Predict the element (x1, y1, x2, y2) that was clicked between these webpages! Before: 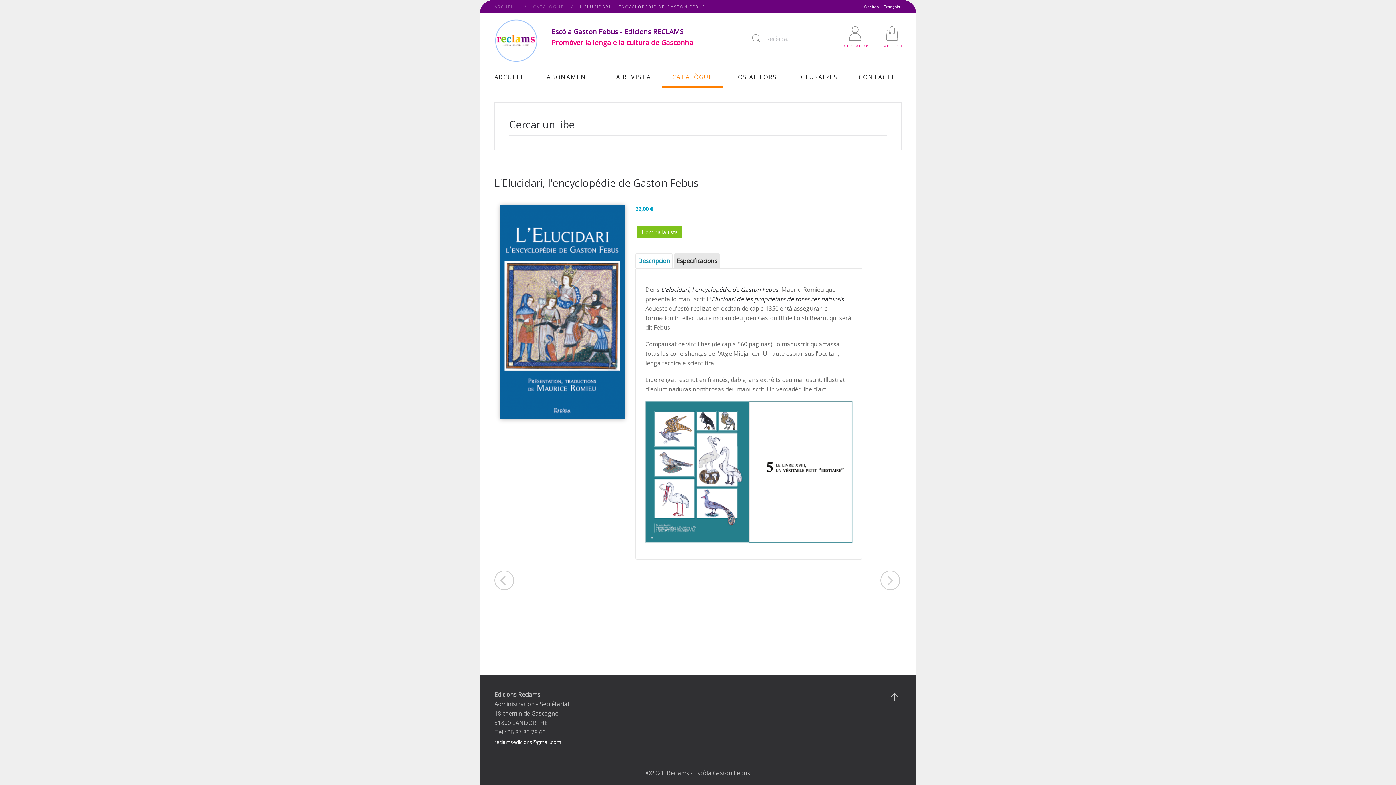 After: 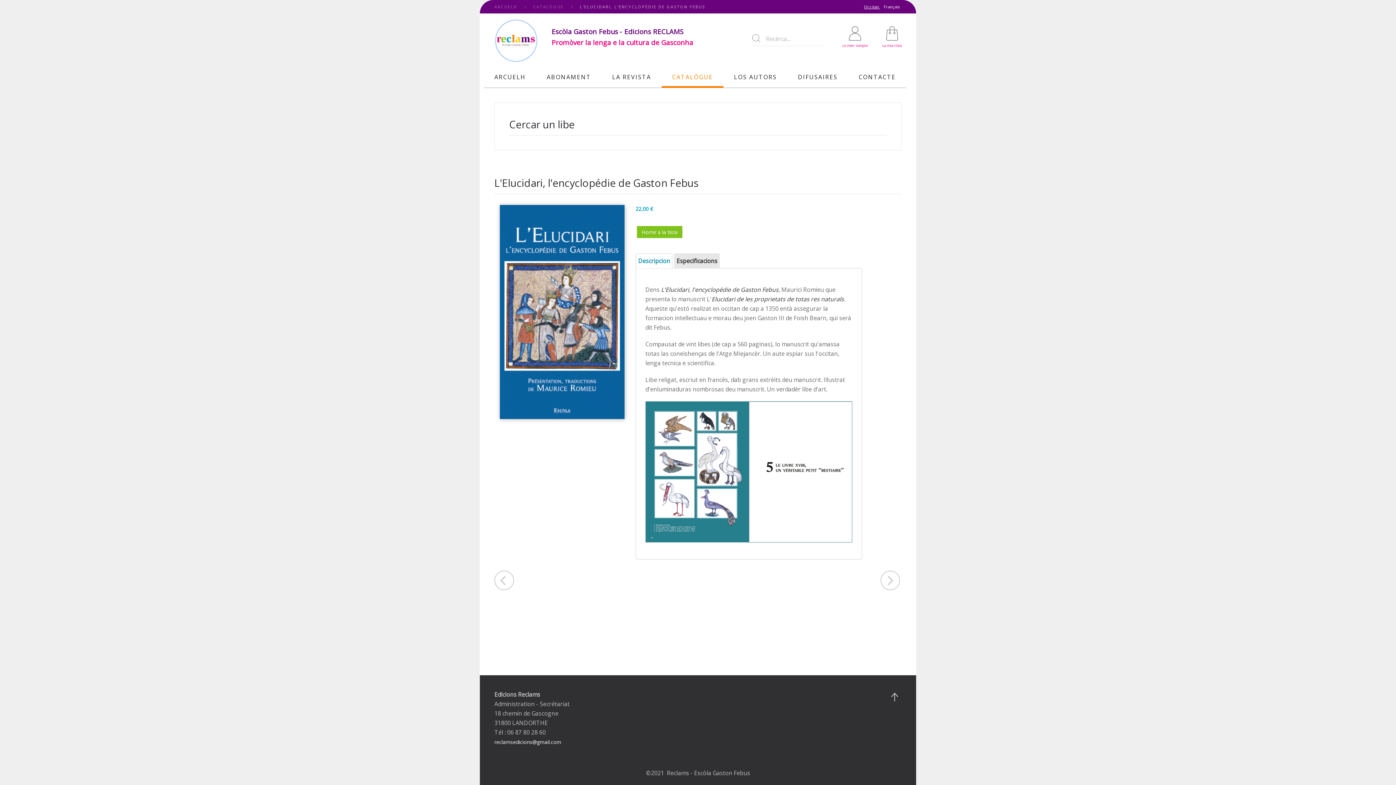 Action: bbox: (887, 690, 901, 704)